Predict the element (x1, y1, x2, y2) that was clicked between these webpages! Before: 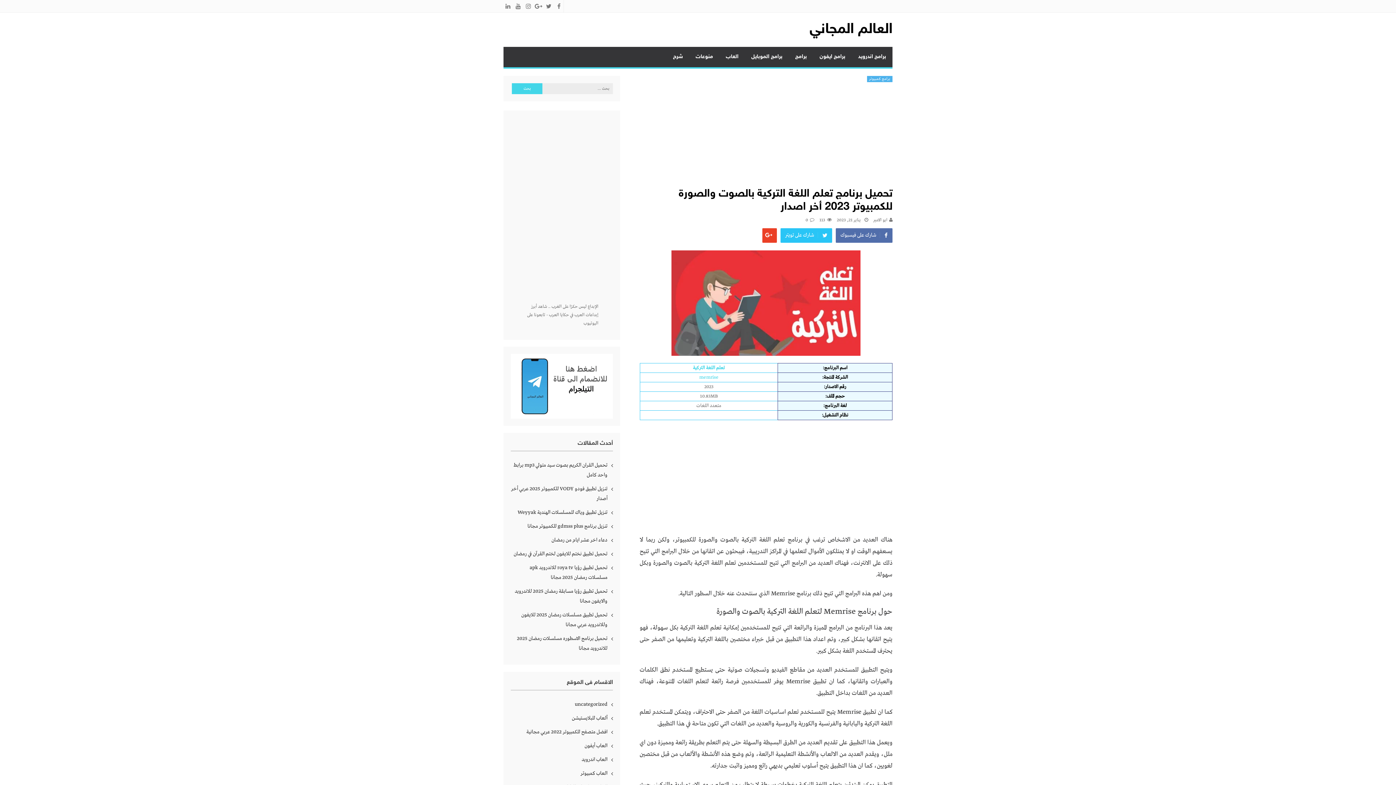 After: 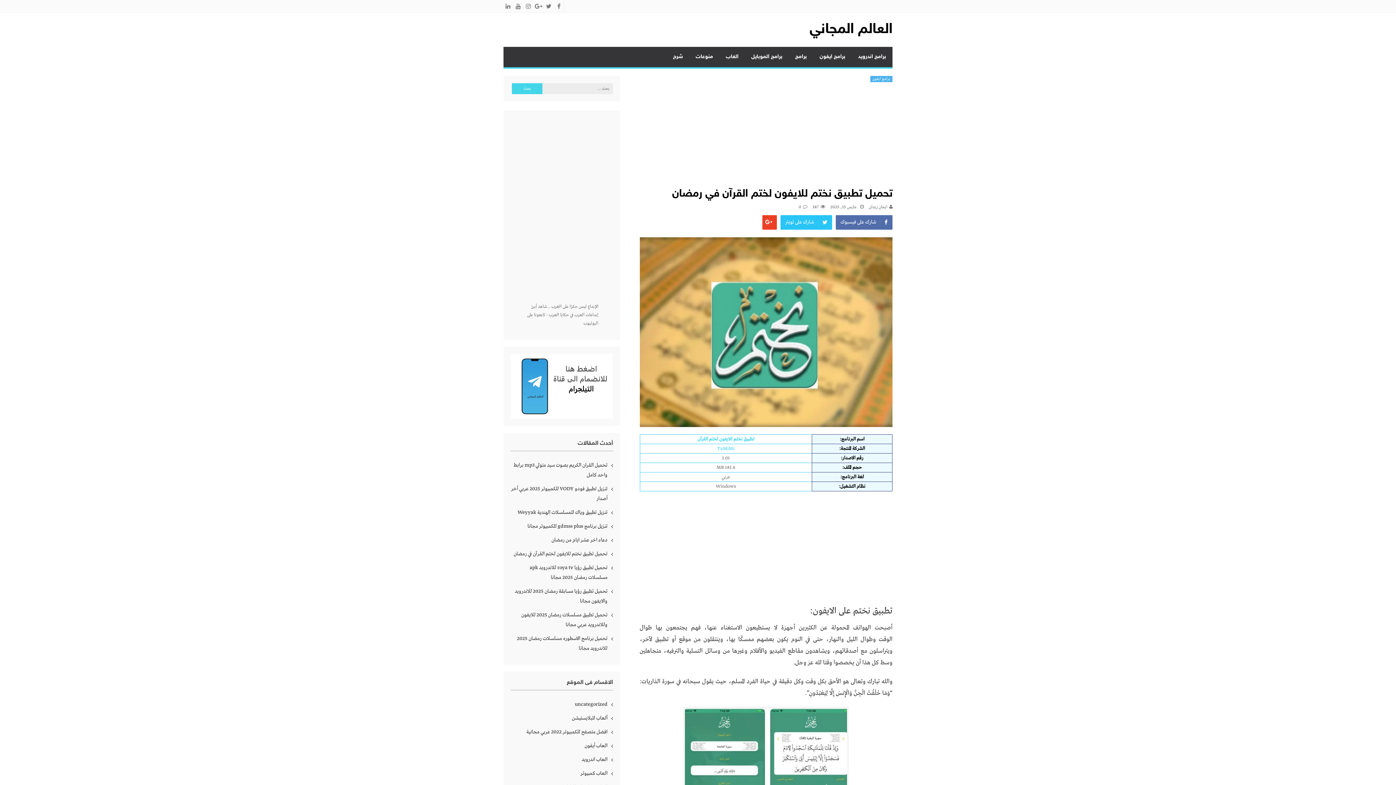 Action: bbox: (513, 549, 613, 559) label: تحميل تطبيق نختم للايفون لختم القرآن في رمضان